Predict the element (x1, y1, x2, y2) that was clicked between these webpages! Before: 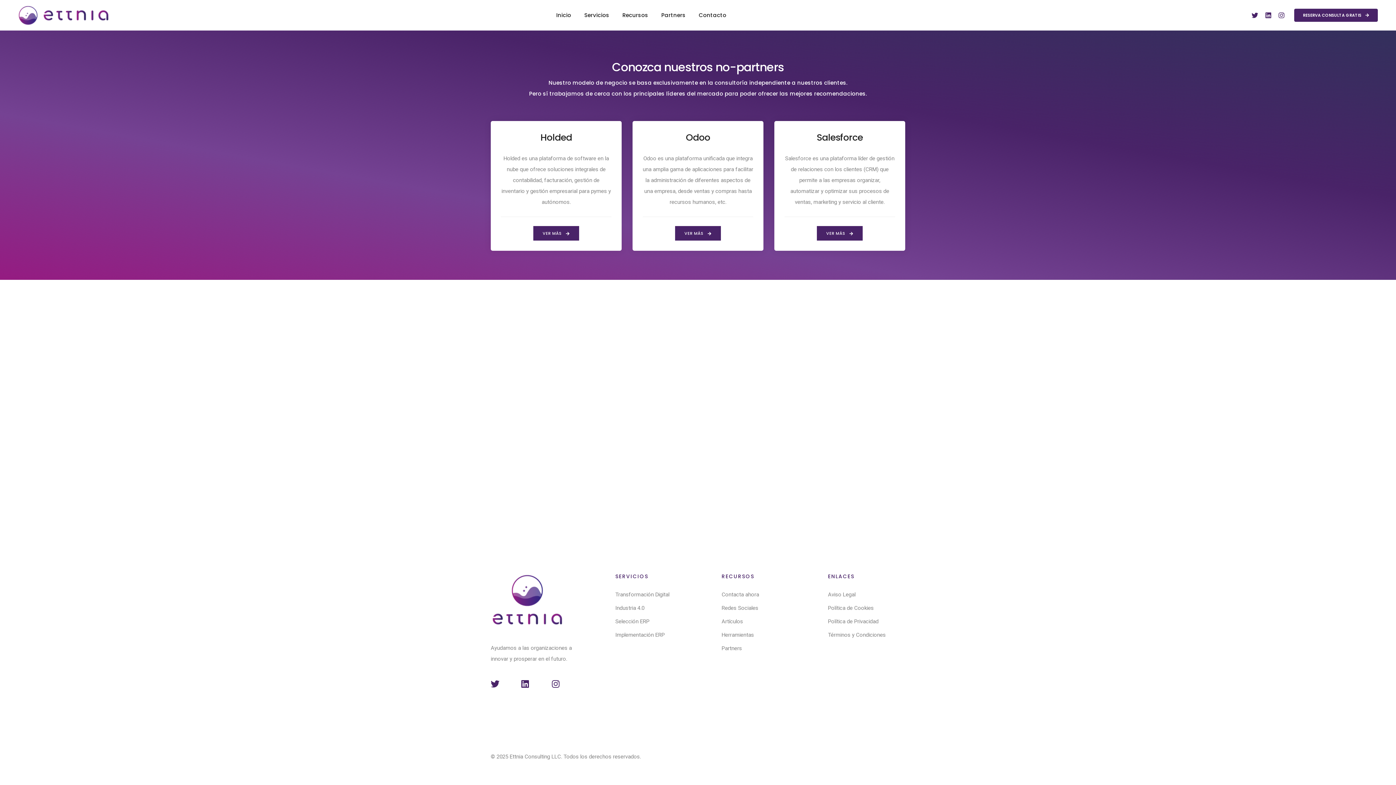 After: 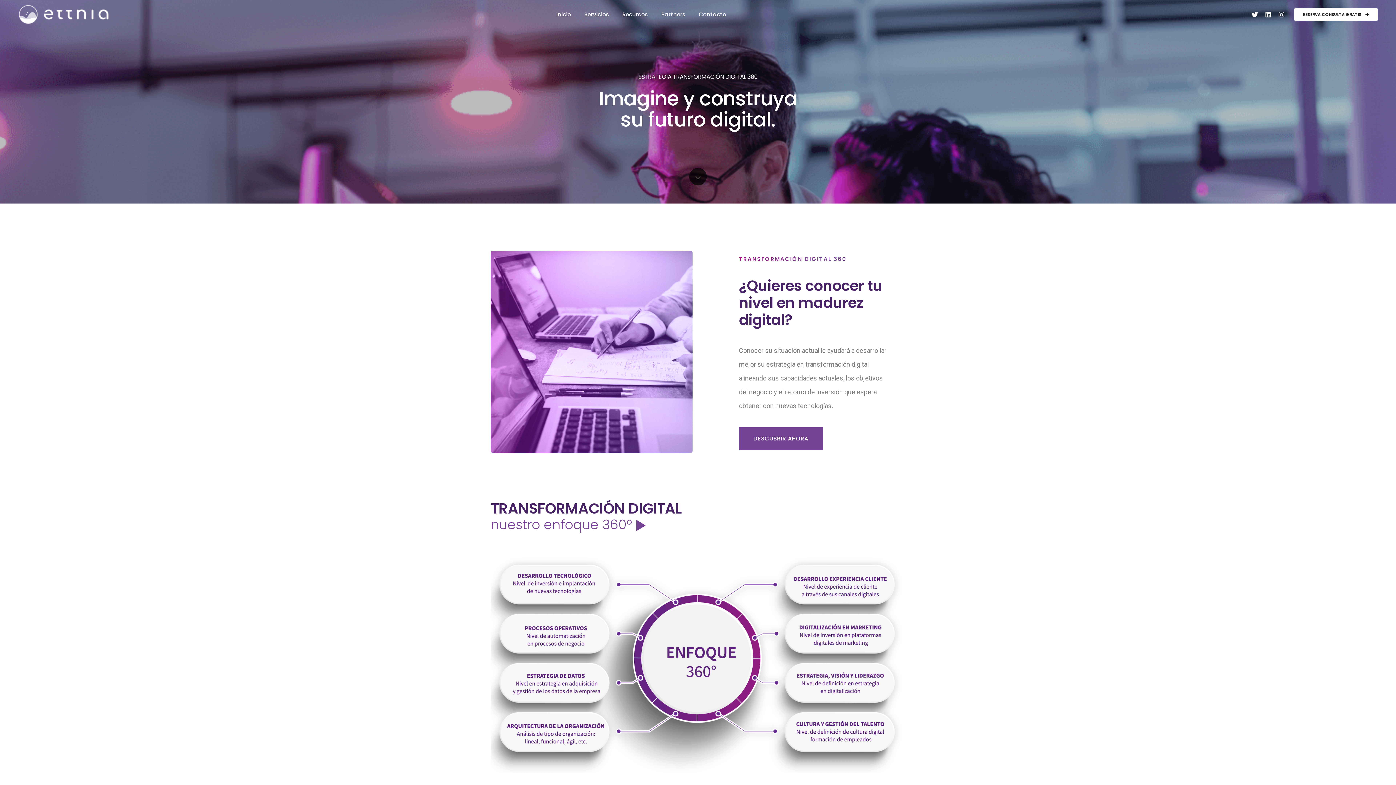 Action: bbox: (615, 591, 669, 598) label: Transformación Digital